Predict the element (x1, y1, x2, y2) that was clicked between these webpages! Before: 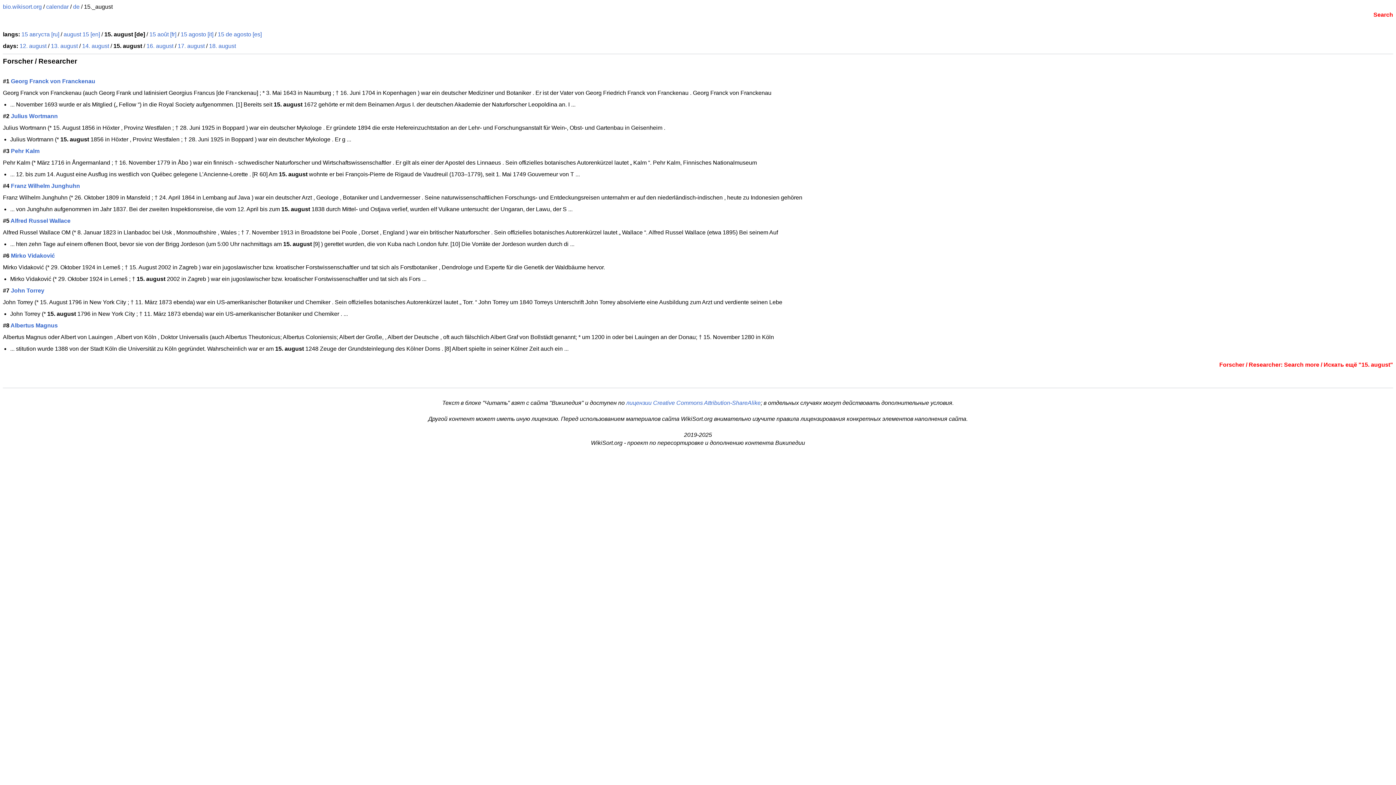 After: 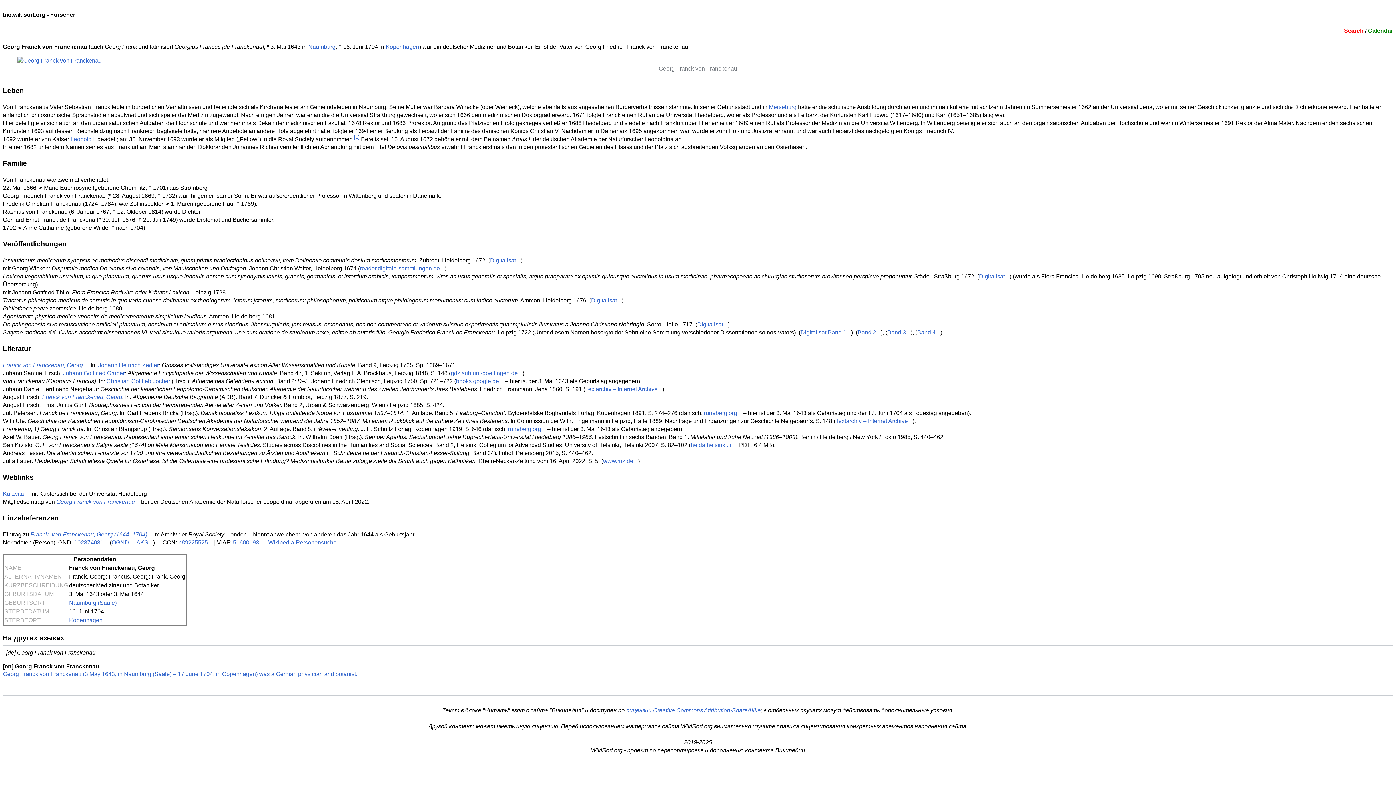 Action: label: Georg Franck von Franckenau bbox: (10, 78, 95, 84)